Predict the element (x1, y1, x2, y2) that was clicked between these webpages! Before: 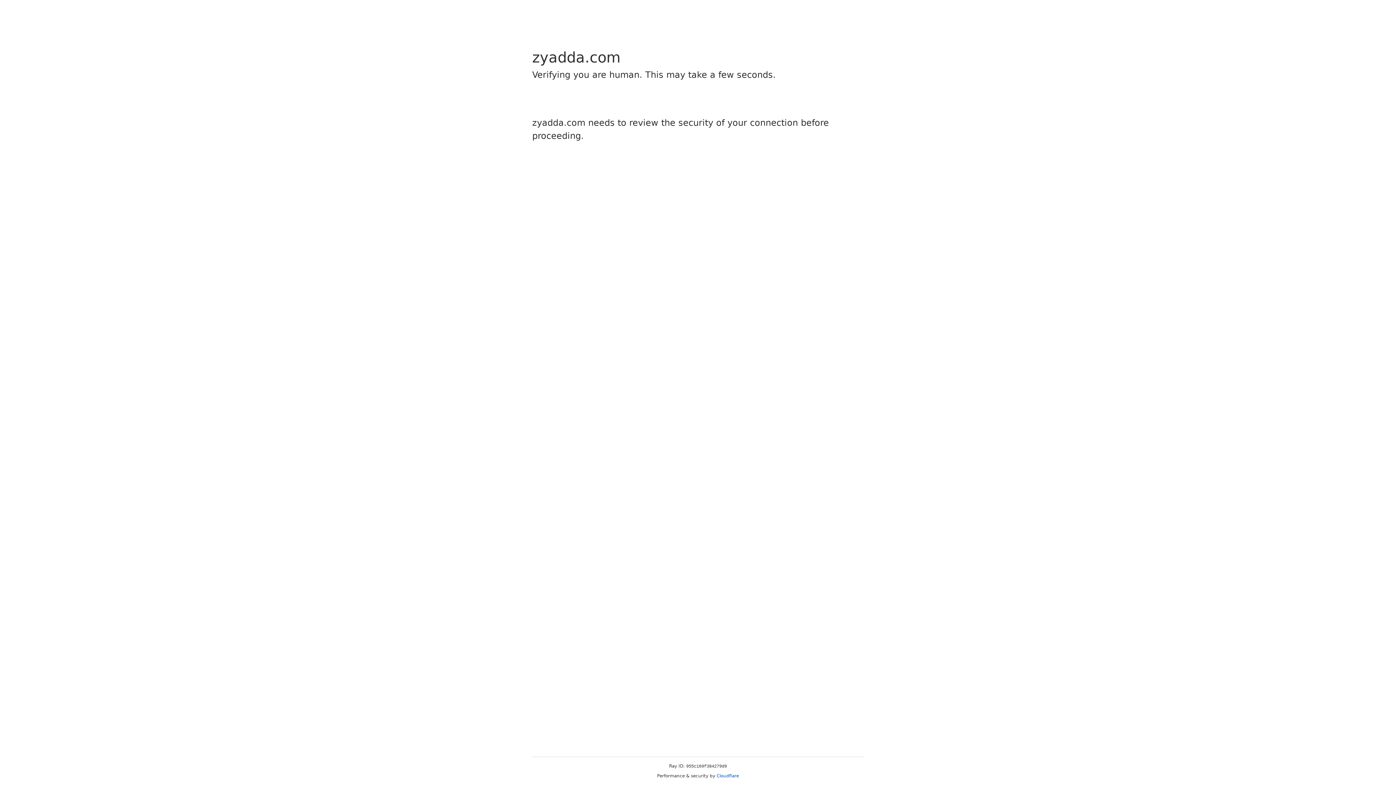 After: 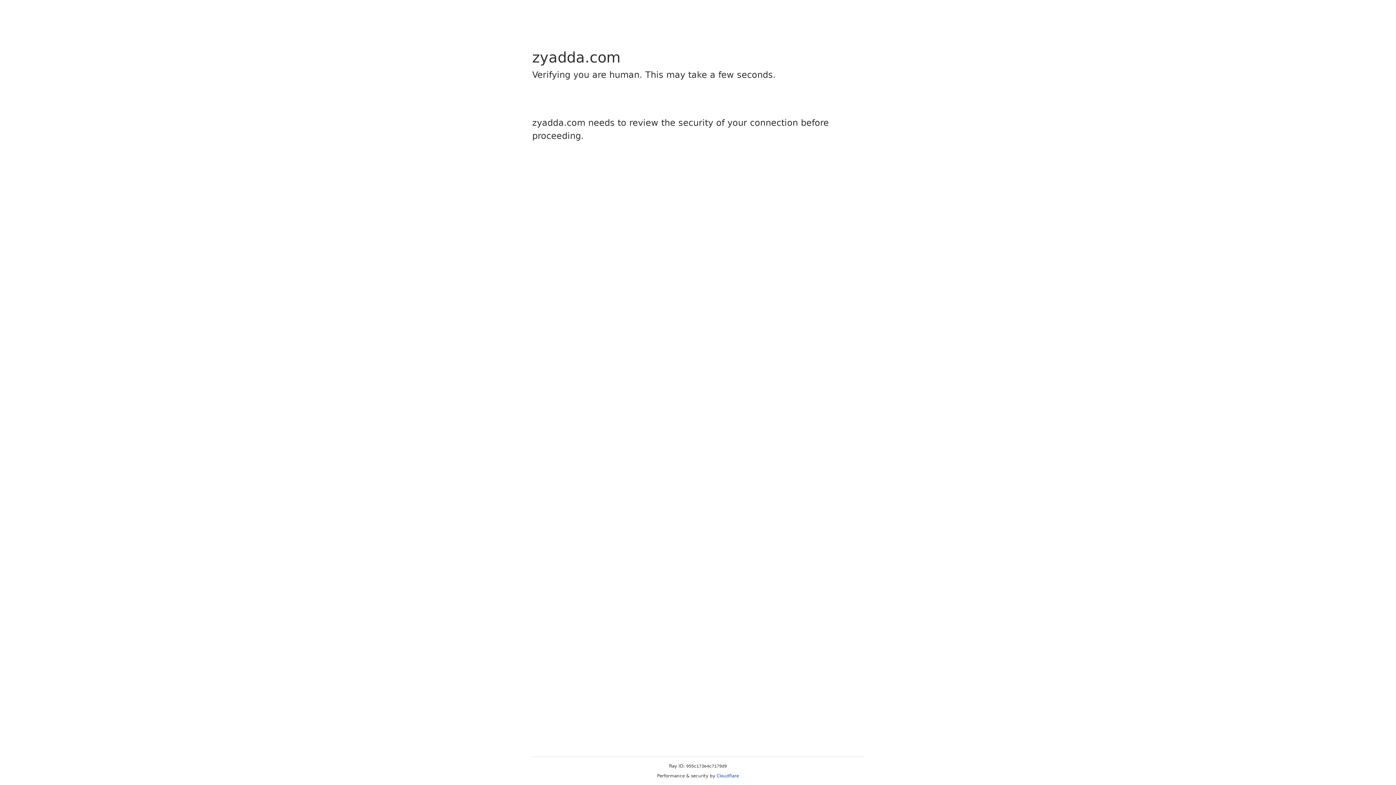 Action: bbox: (716, 773, 739, 778) label: Cloudflare